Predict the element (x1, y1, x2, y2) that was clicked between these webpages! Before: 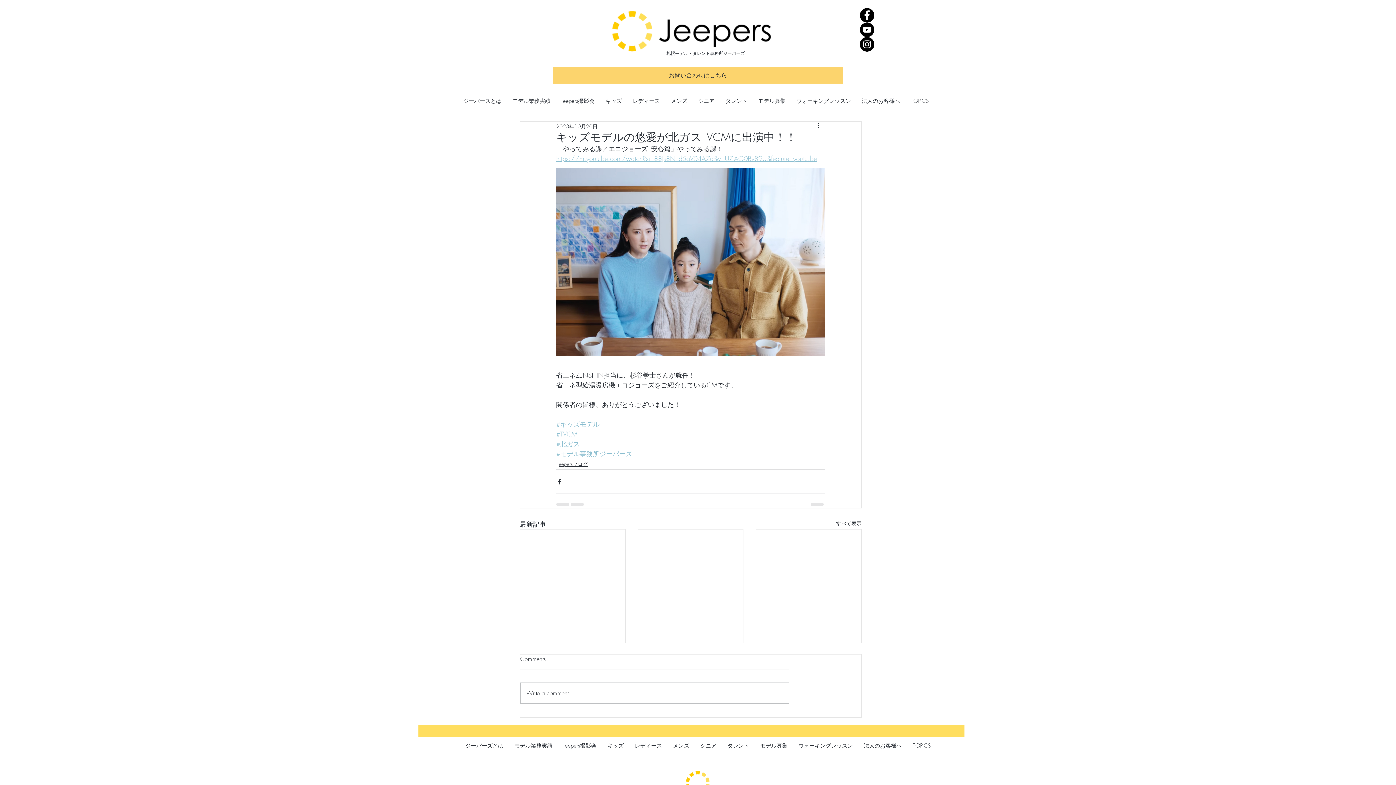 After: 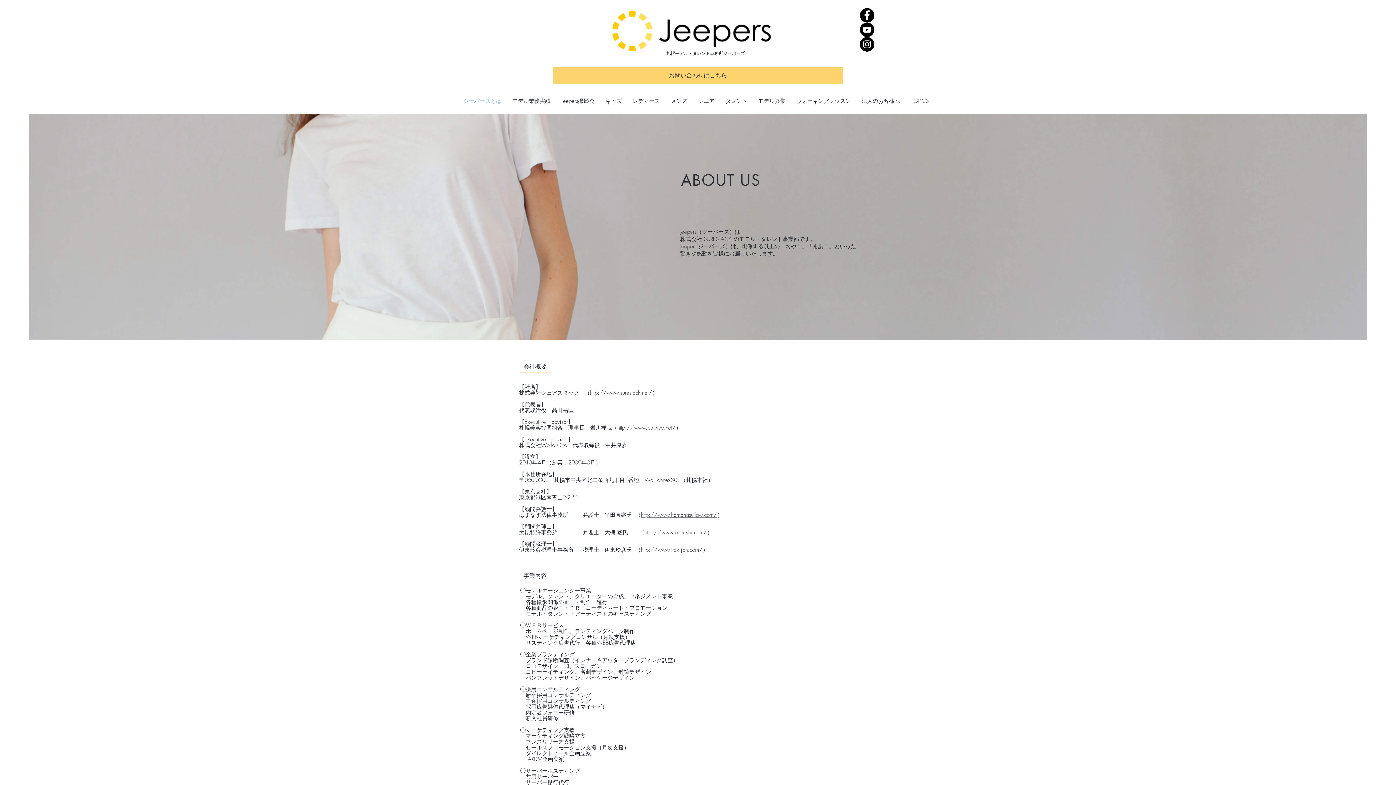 Action: label: ジーパーズとは bbox: (458, 88, 507, 114)